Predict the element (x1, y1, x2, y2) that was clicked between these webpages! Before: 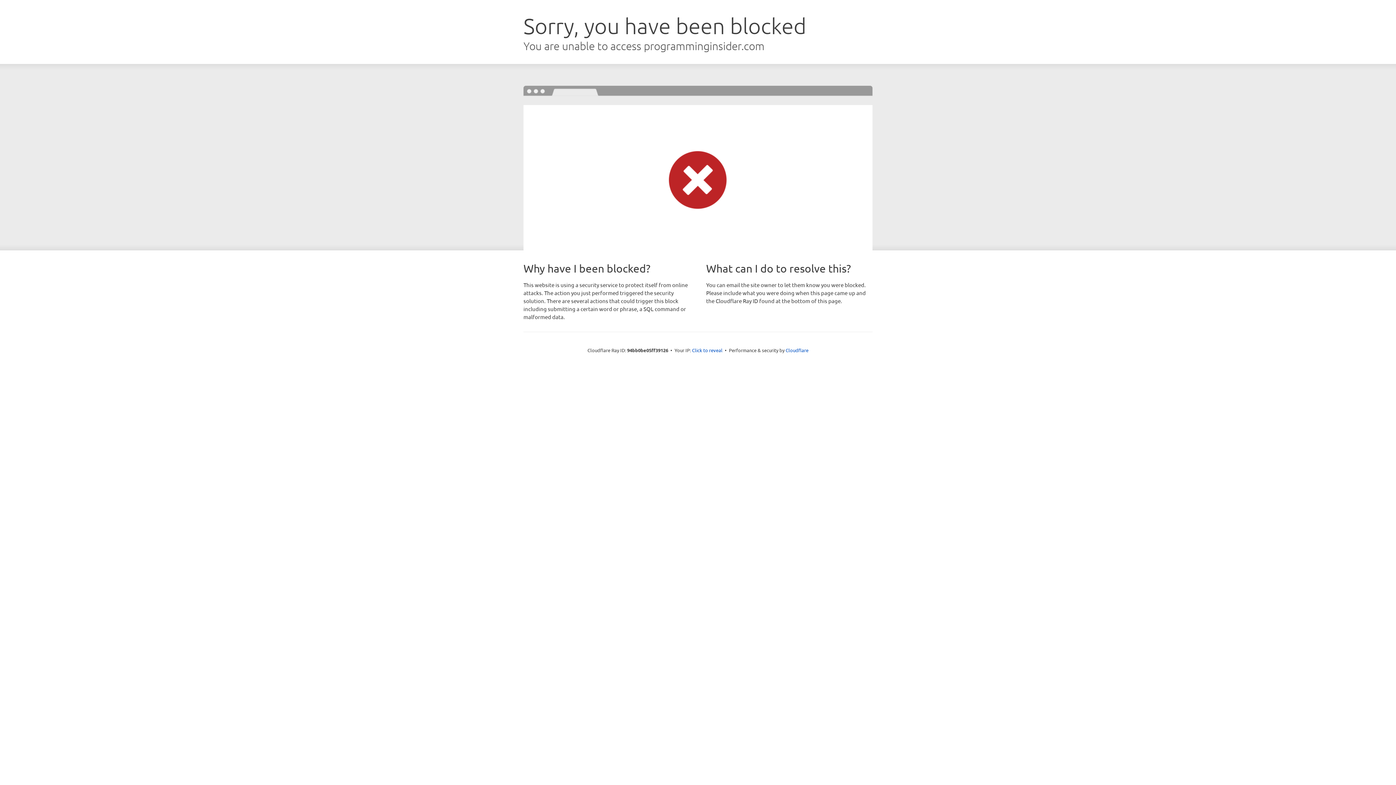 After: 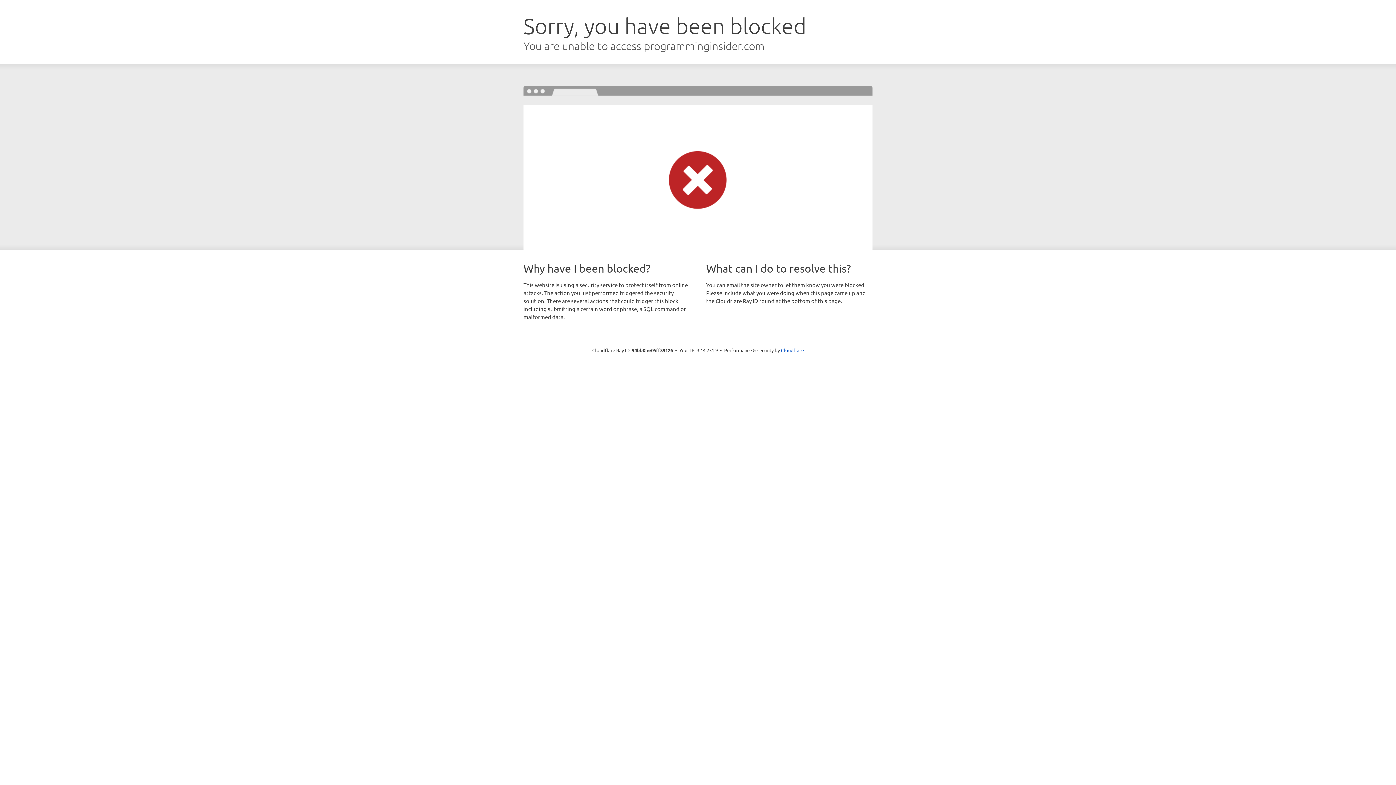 Action: bbox: (692, 346, 722, 353) label: Click to reveal